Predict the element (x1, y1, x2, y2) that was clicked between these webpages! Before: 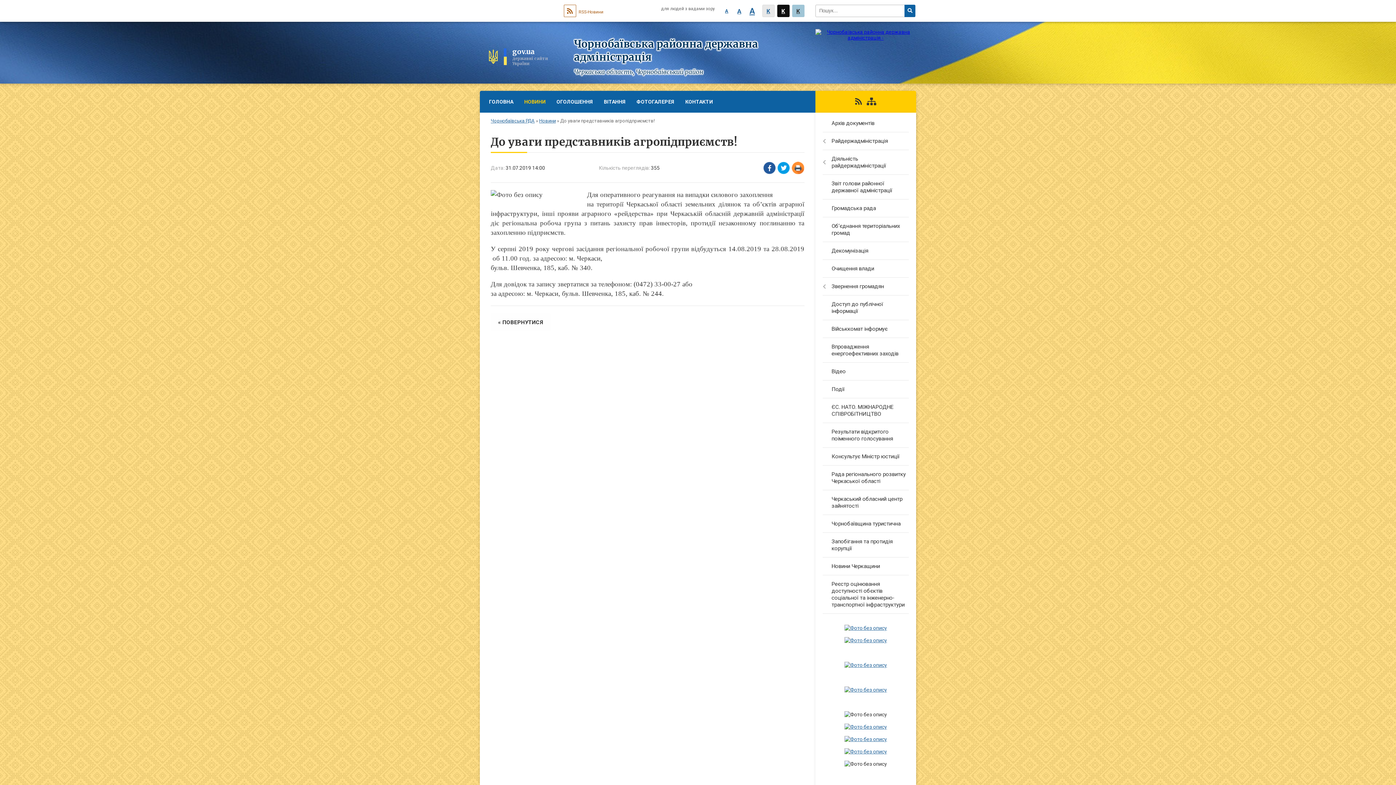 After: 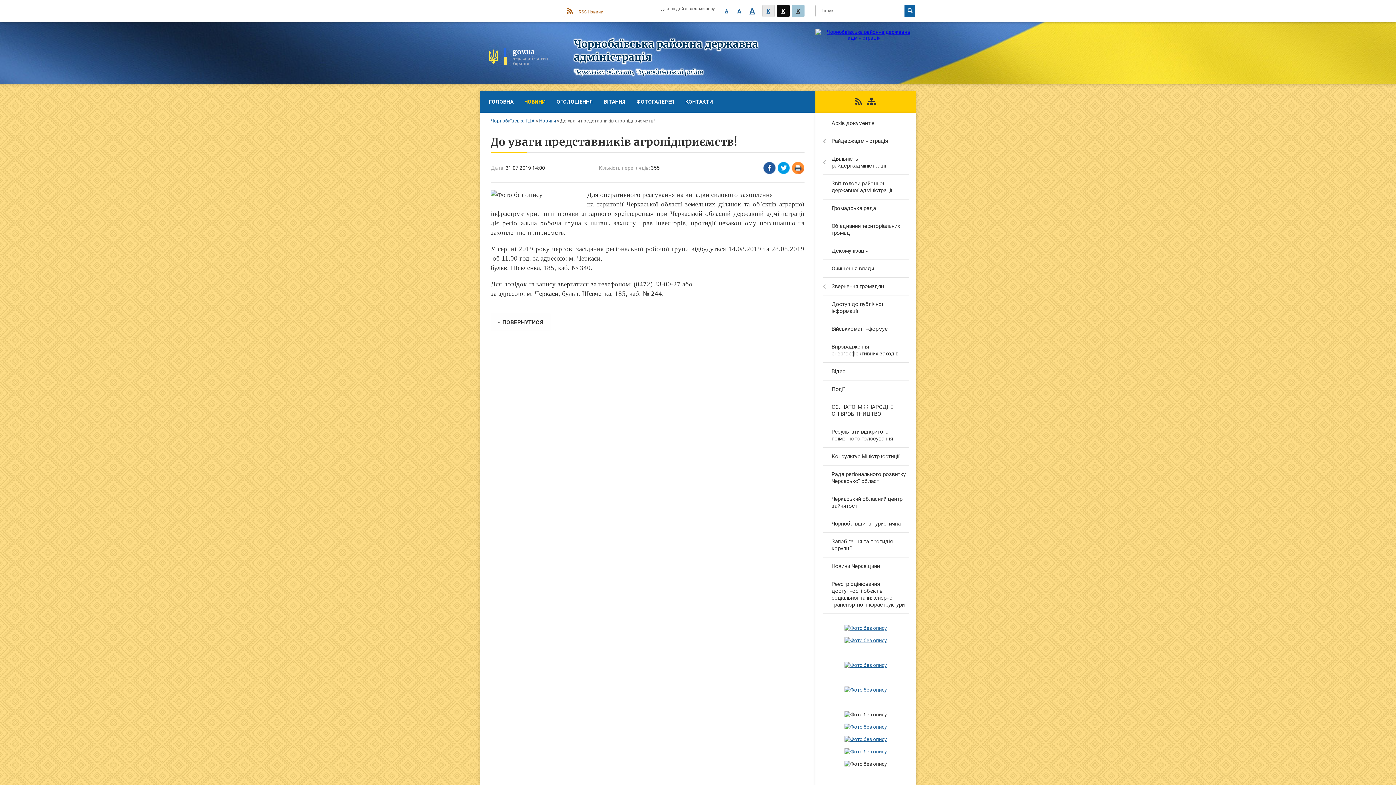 Action: bbox: (855, 97, 861, 106)